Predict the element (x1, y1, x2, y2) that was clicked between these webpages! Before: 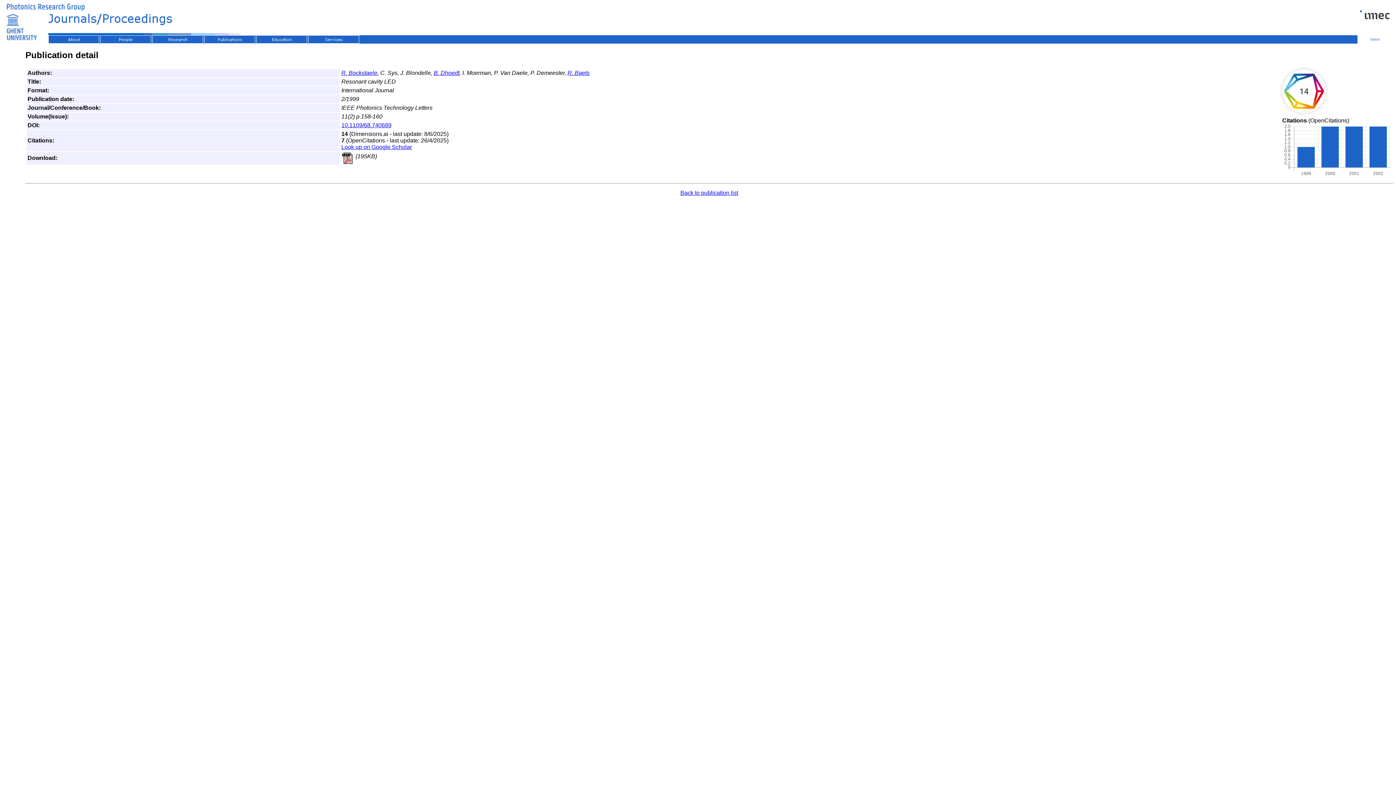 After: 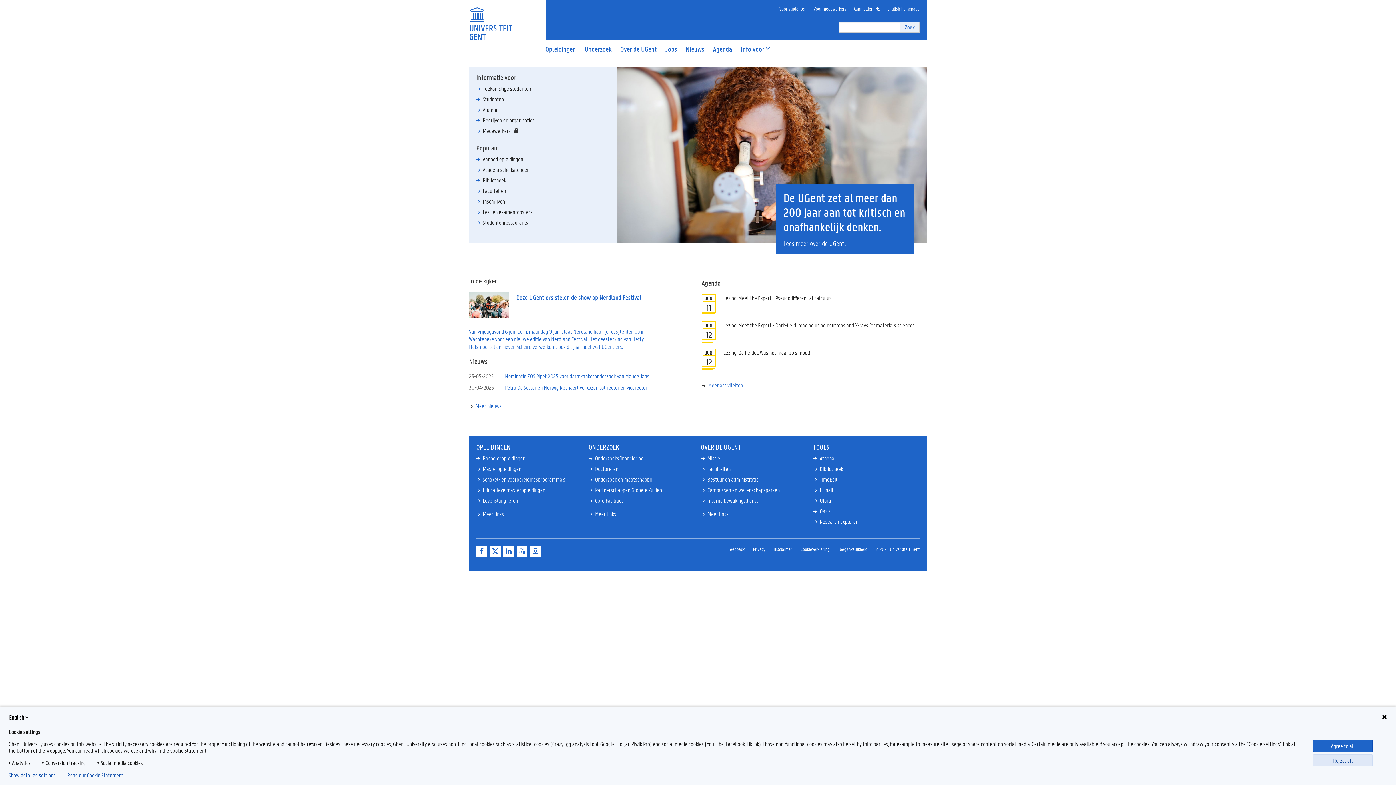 Action: bbox: (2, 38, 48, 44)